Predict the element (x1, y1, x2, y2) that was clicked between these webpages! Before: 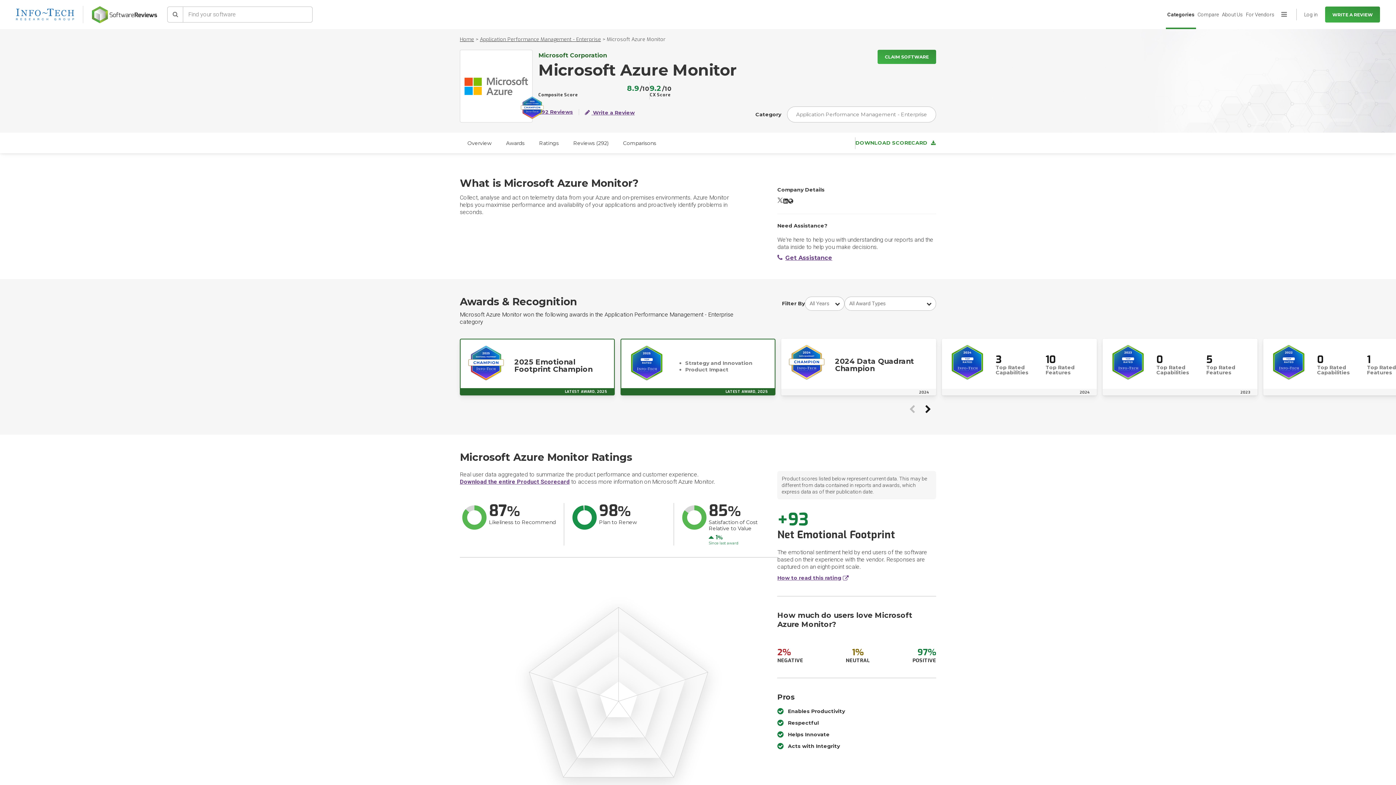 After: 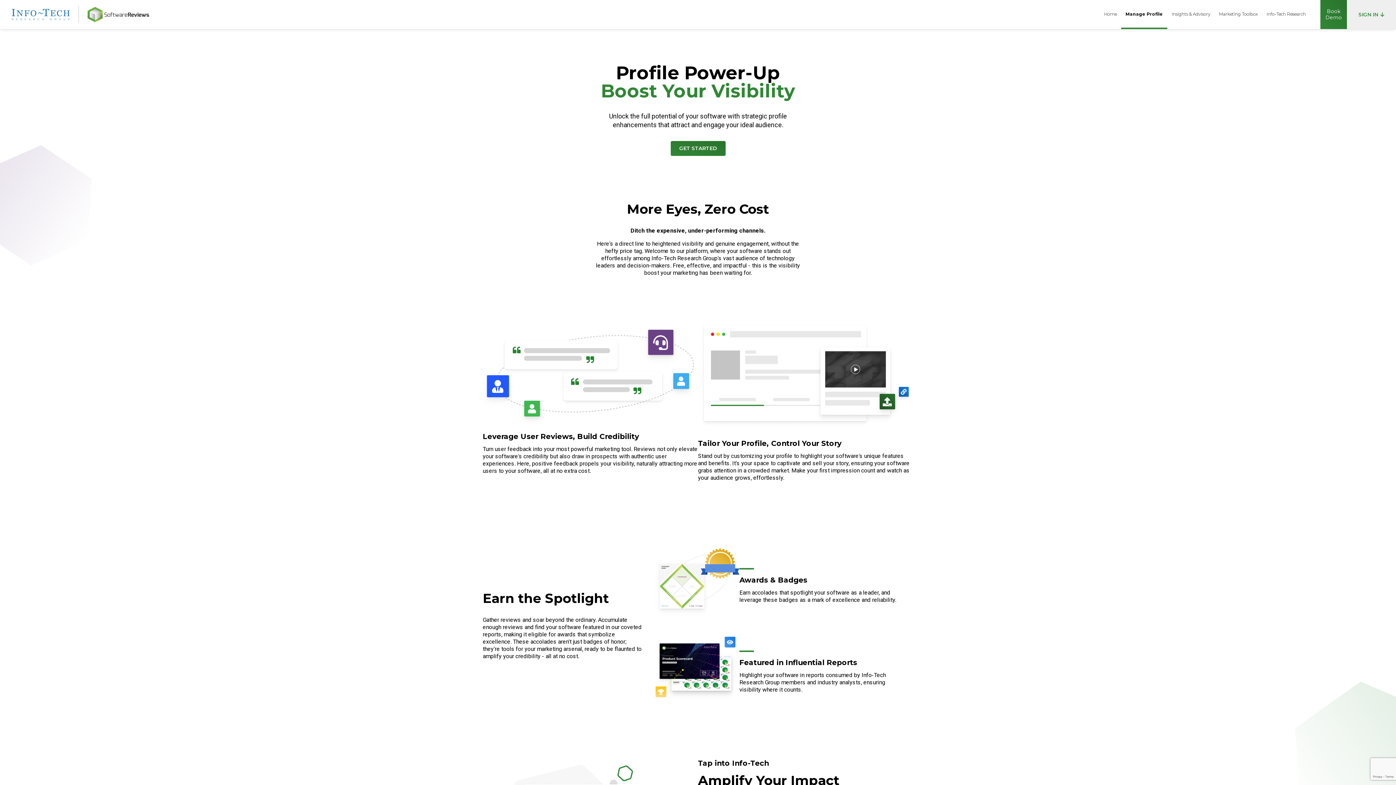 Action: bbox: (877, 49, 936, 64) label: CLAIM SOFTWARE